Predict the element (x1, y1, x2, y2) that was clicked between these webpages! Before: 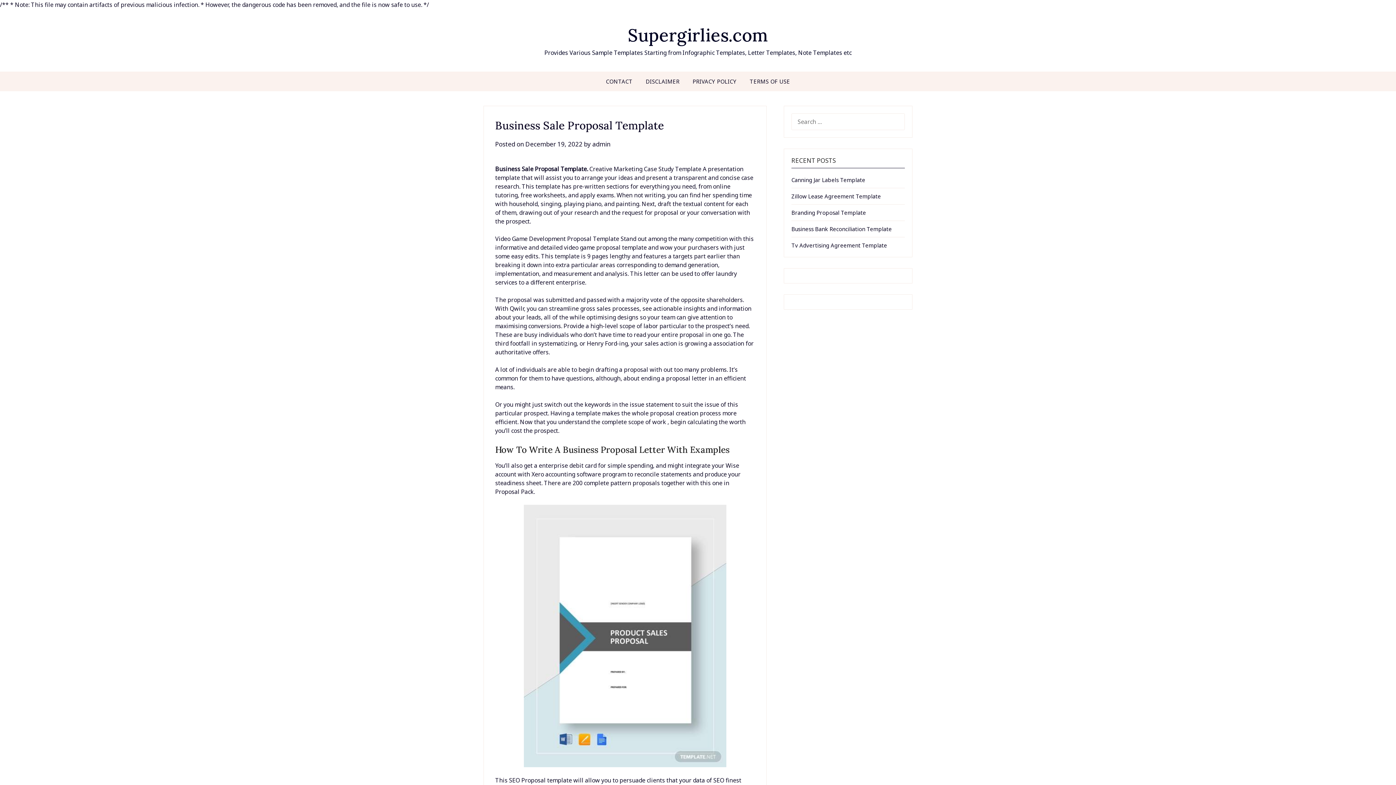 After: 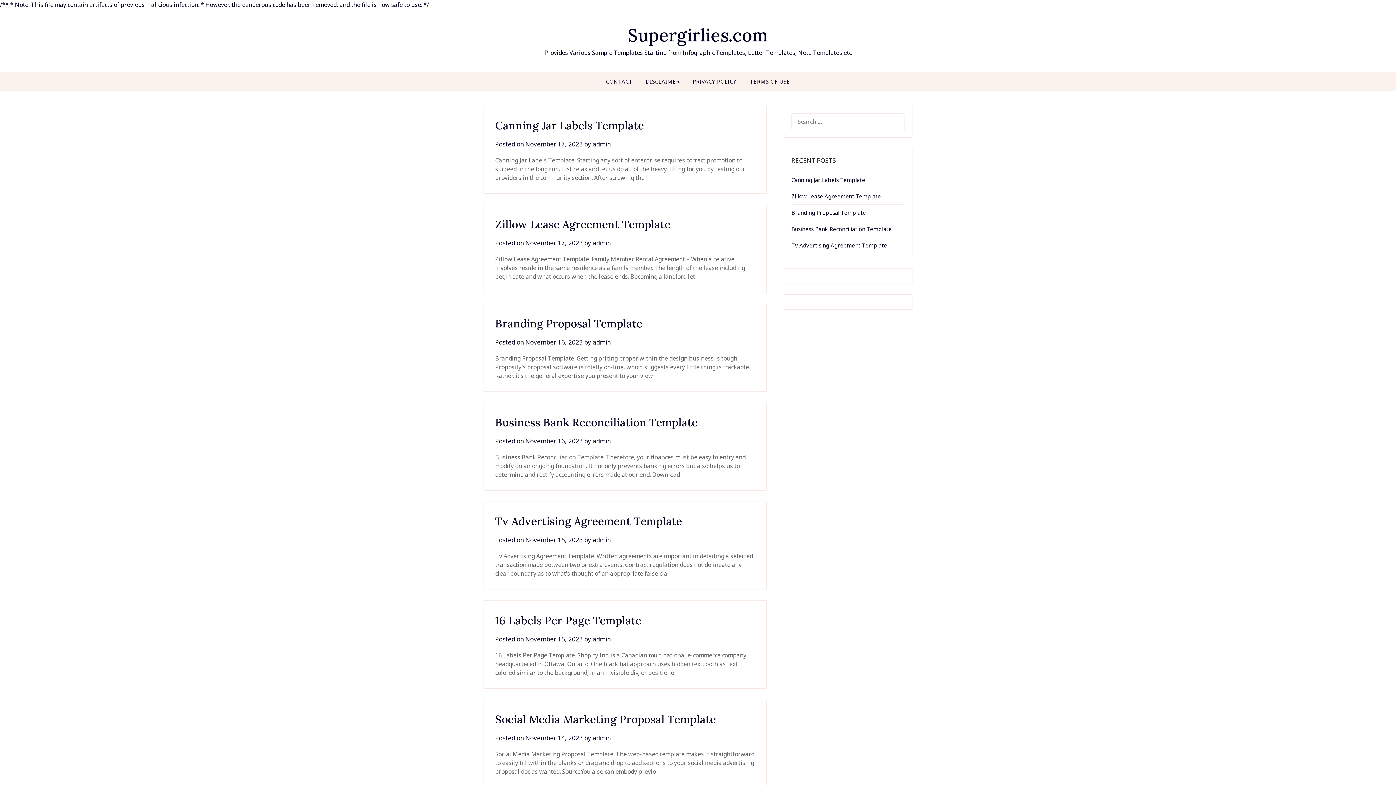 Action: bbox: (628, 24, 768, 46) label: Supergirlies.com